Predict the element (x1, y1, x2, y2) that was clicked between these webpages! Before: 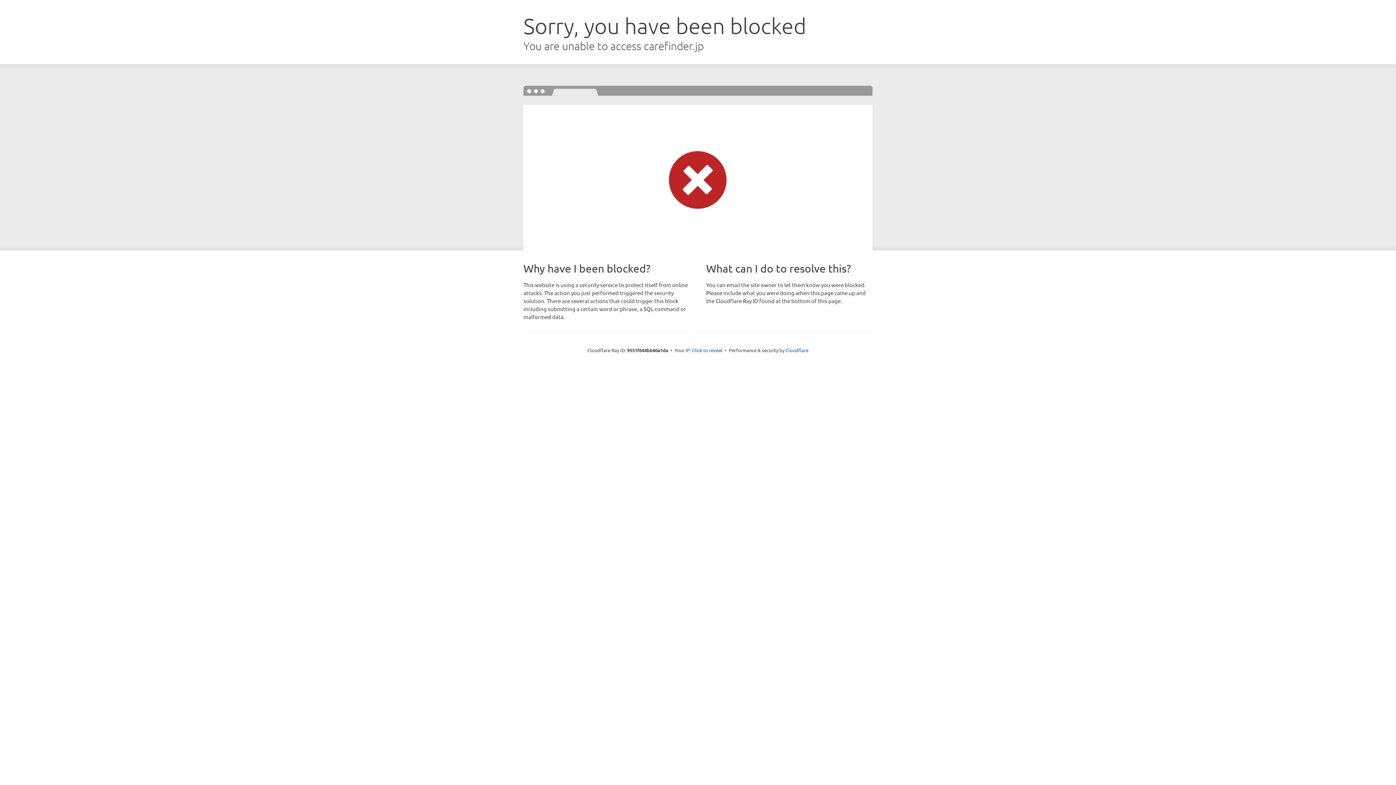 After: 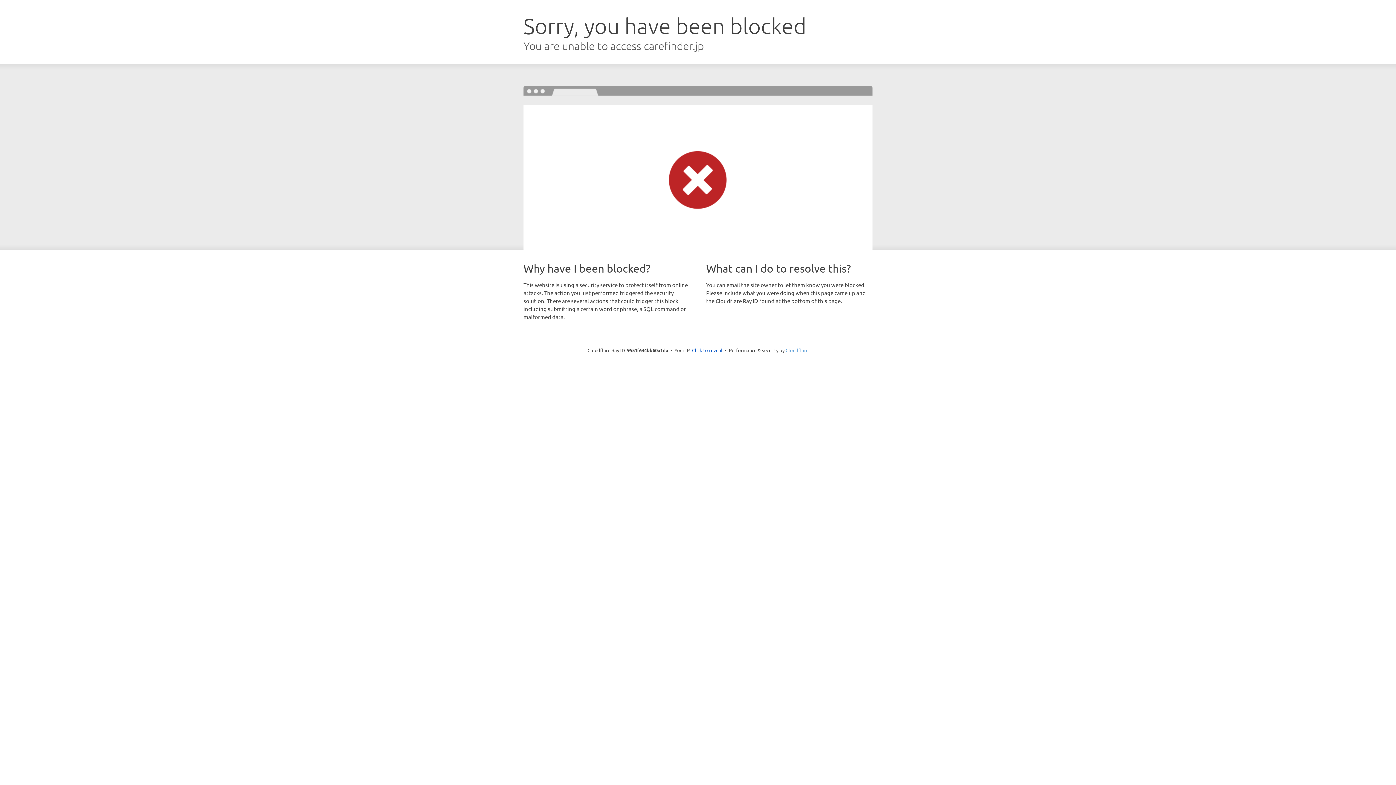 Action: bbox: (785, 347, 808, 353) label: Cloudflare